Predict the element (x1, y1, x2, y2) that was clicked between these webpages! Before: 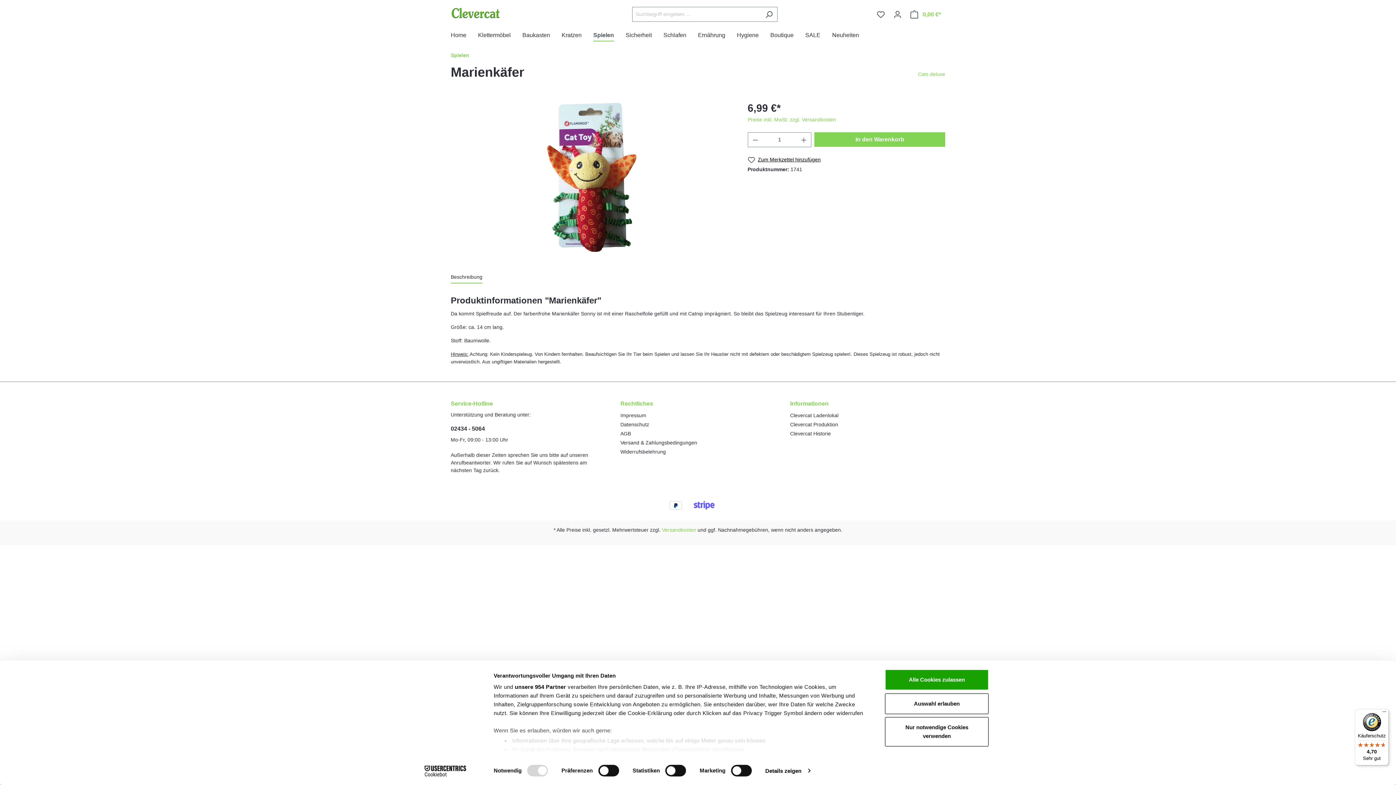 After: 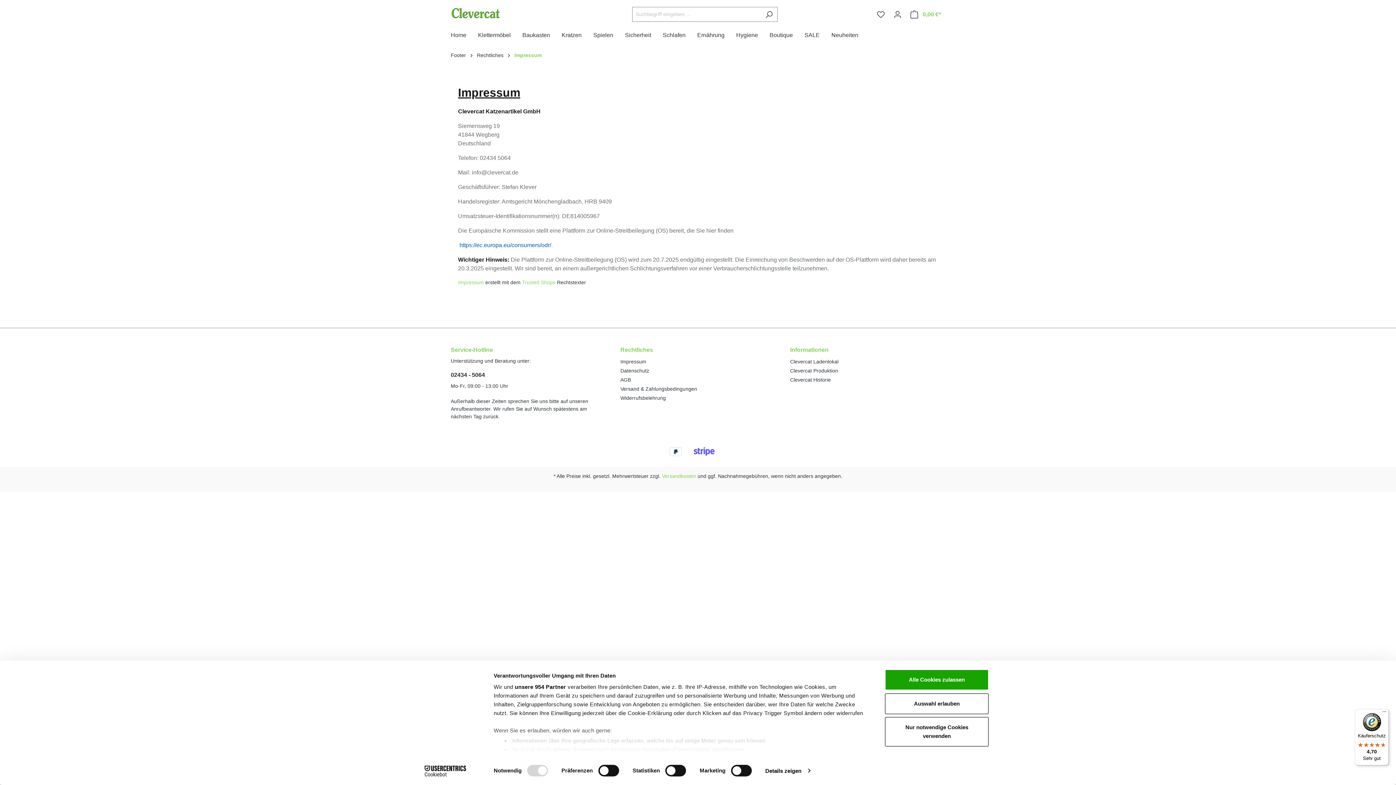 Action: bbox: (620, 412, 646, 418) label: Impressum